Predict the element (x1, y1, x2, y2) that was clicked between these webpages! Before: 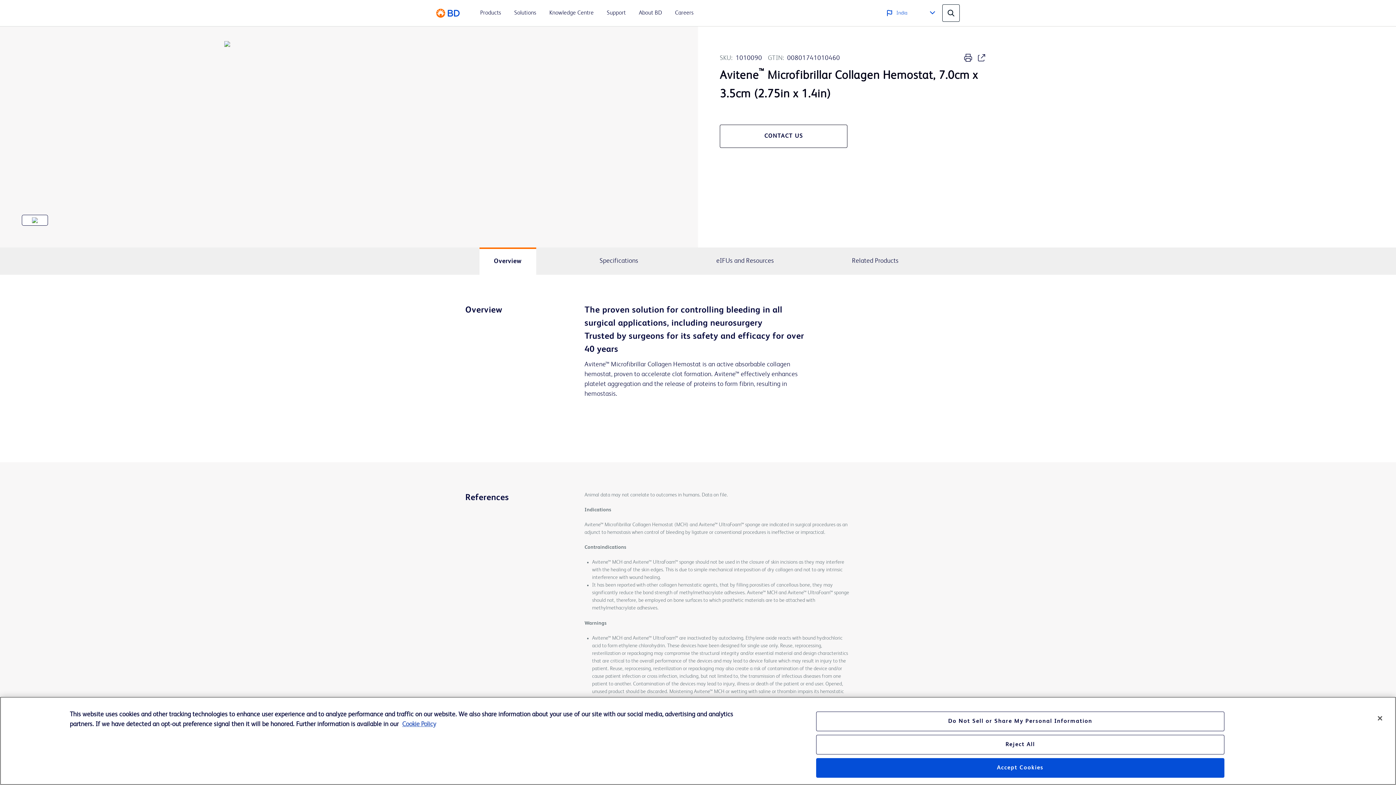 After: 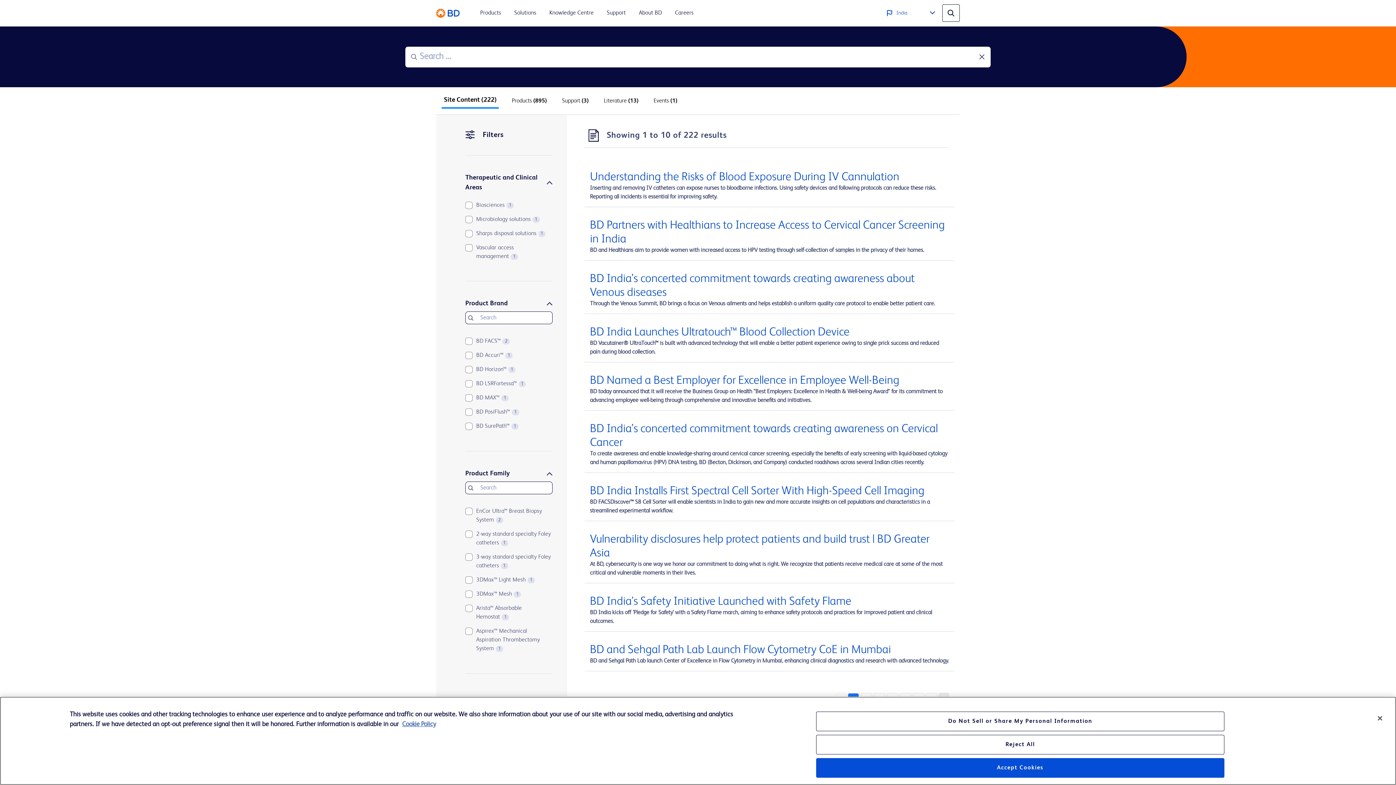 Action: bbox: (480, 8, 501, 17) label: Products